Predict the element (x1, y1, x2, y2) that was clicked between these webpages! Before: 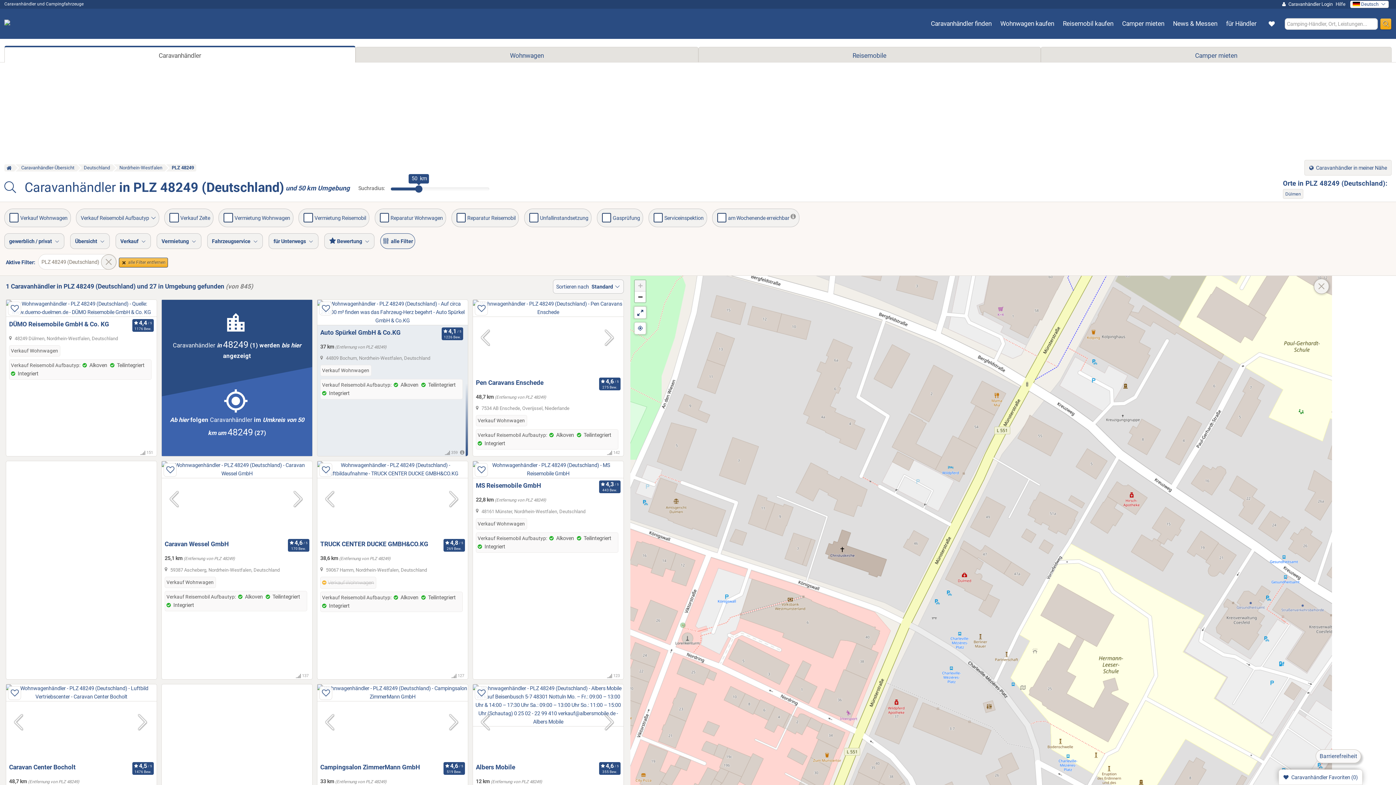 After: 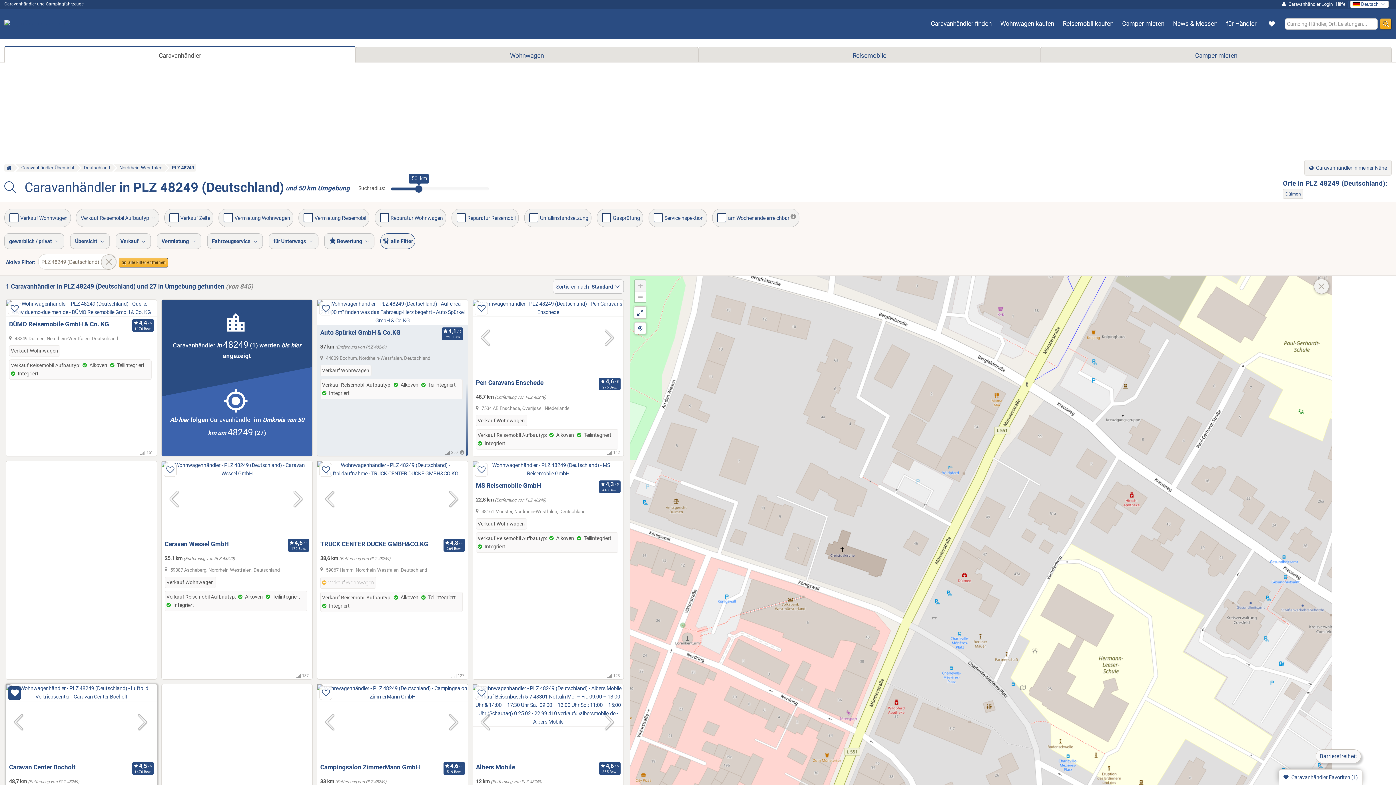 Action: bbox: (8, 686, 21, 700) label:  zu Favoritenliste hinzufügen